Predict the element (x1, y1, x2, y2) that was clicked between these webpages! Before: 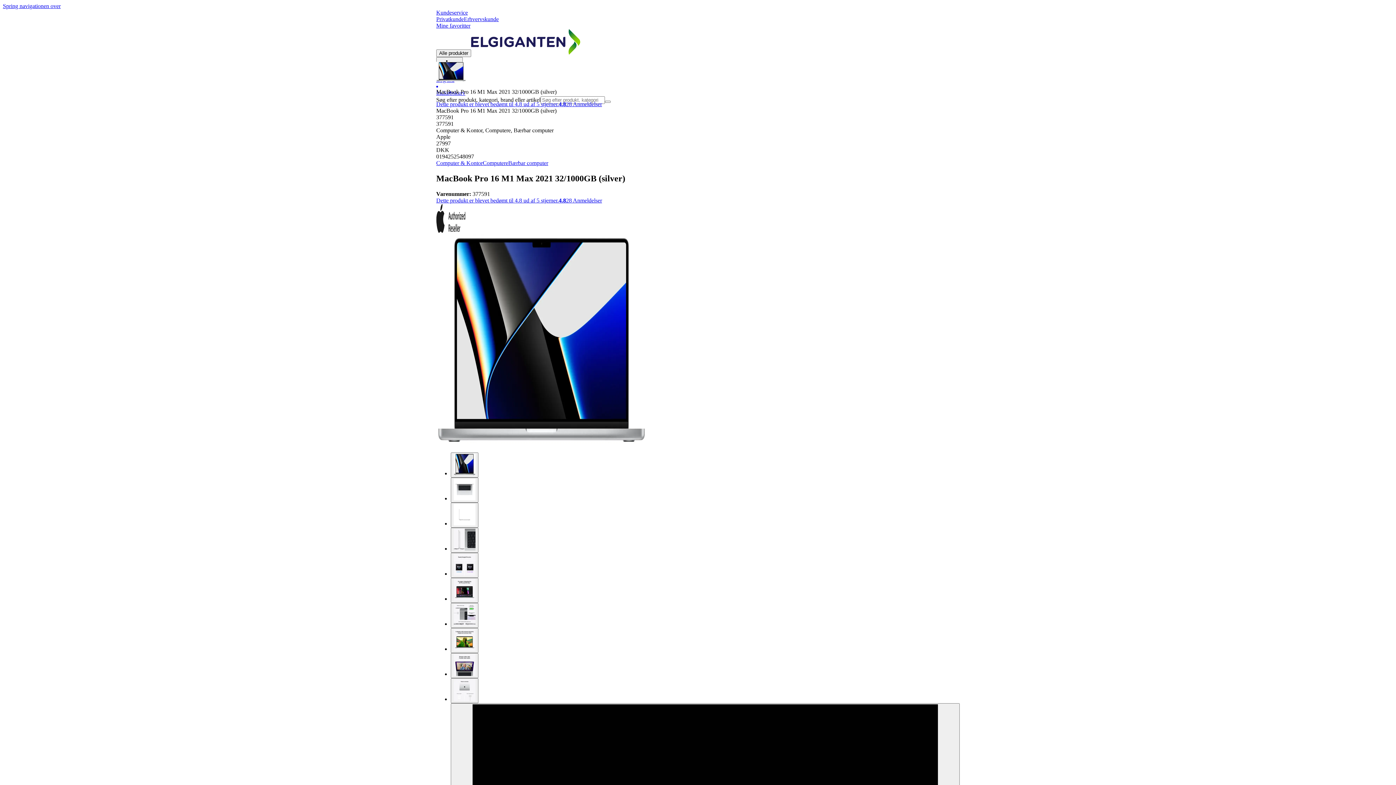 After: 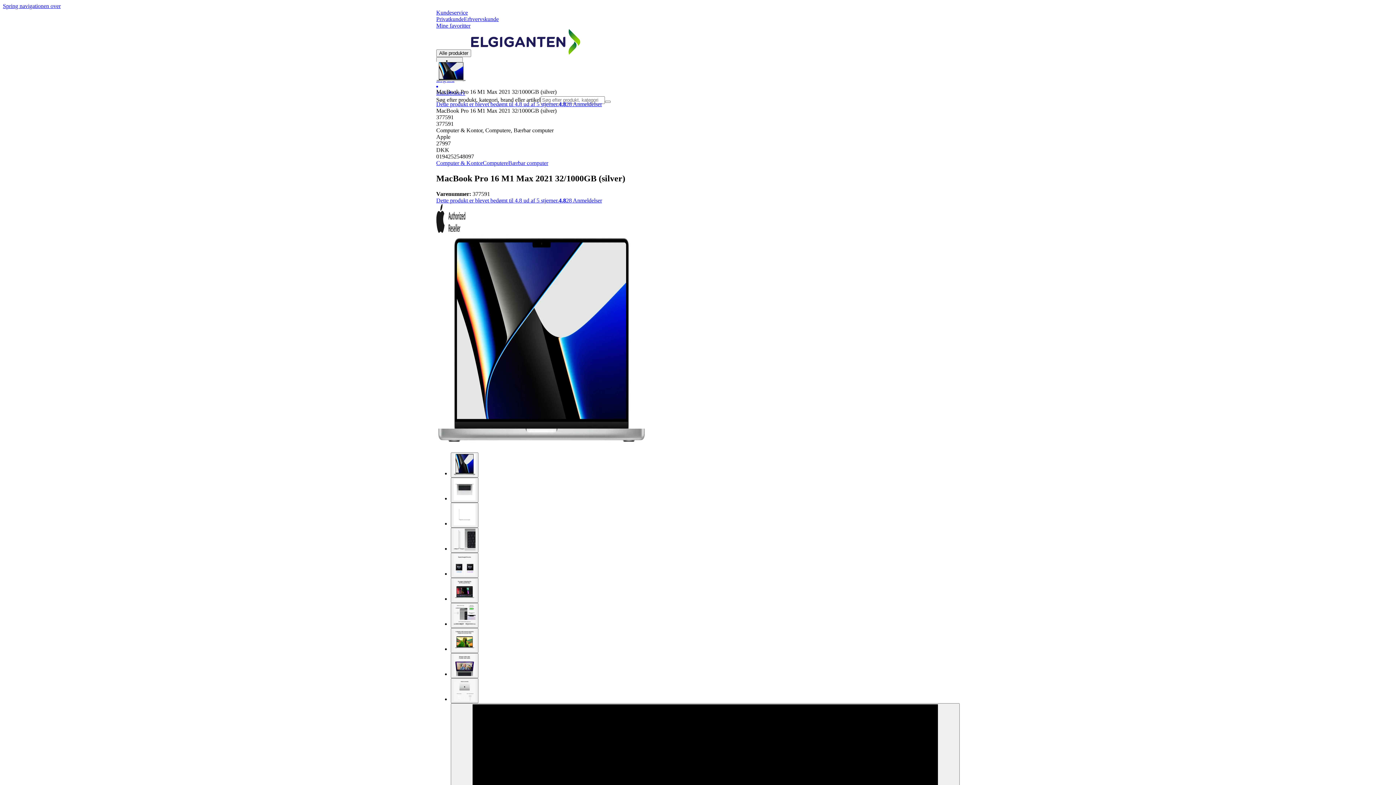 Action: bbox: (436, 16, 464, 22) label: Privatkunde